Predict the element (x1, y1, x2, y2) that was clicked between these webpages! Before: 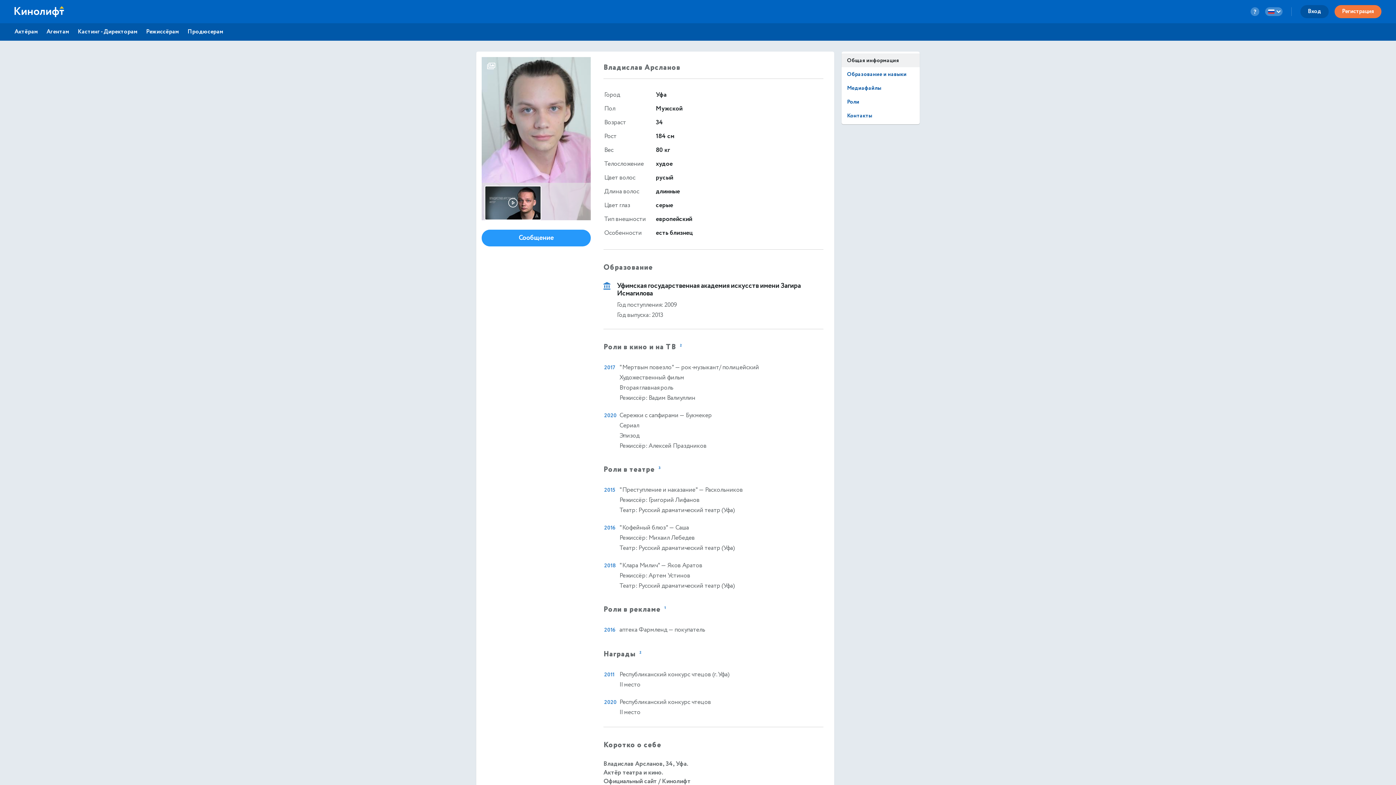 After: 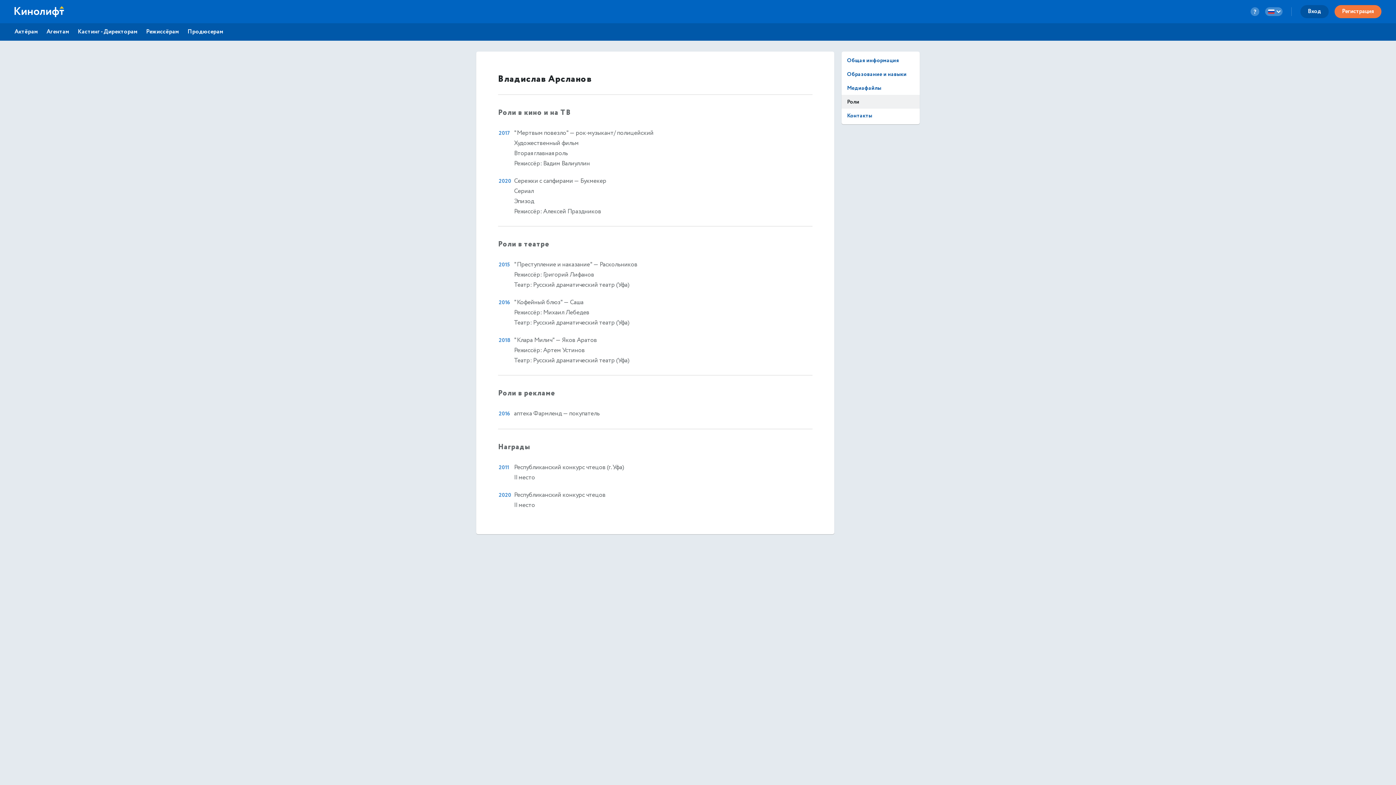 Action: bbox: (664, 605, 666, 611) label: 1